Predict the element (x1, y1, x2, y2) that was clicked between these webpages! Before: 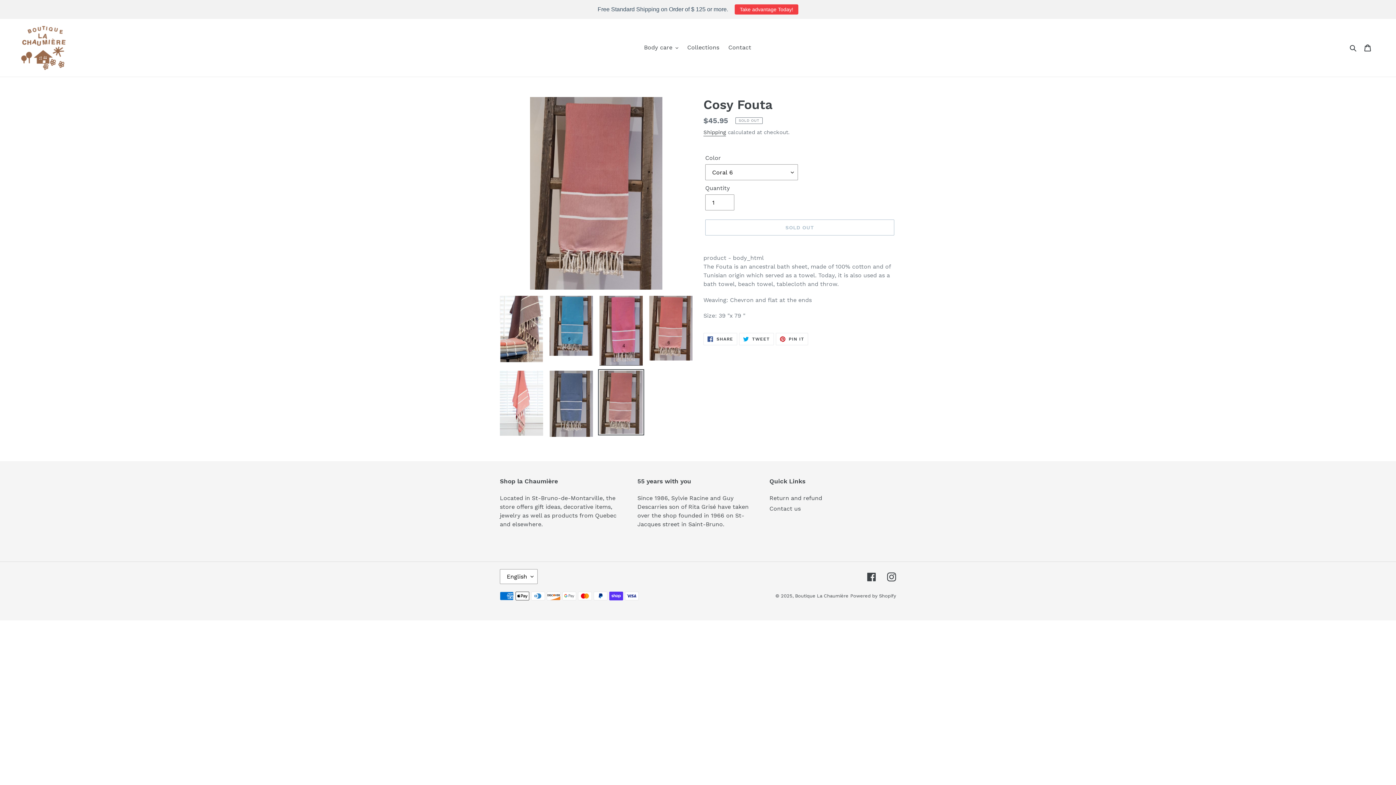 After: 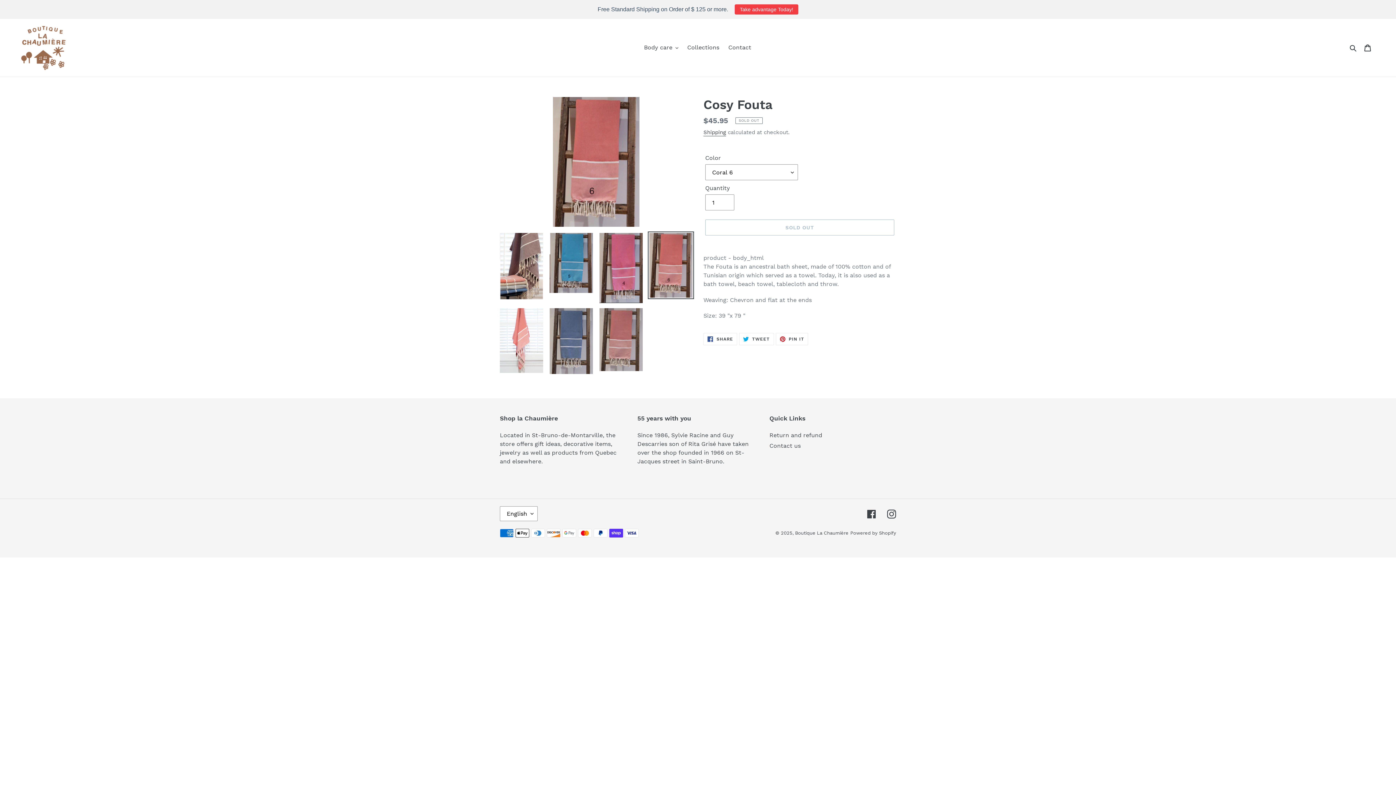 Action: bbox: (648, 294, 694, 362)